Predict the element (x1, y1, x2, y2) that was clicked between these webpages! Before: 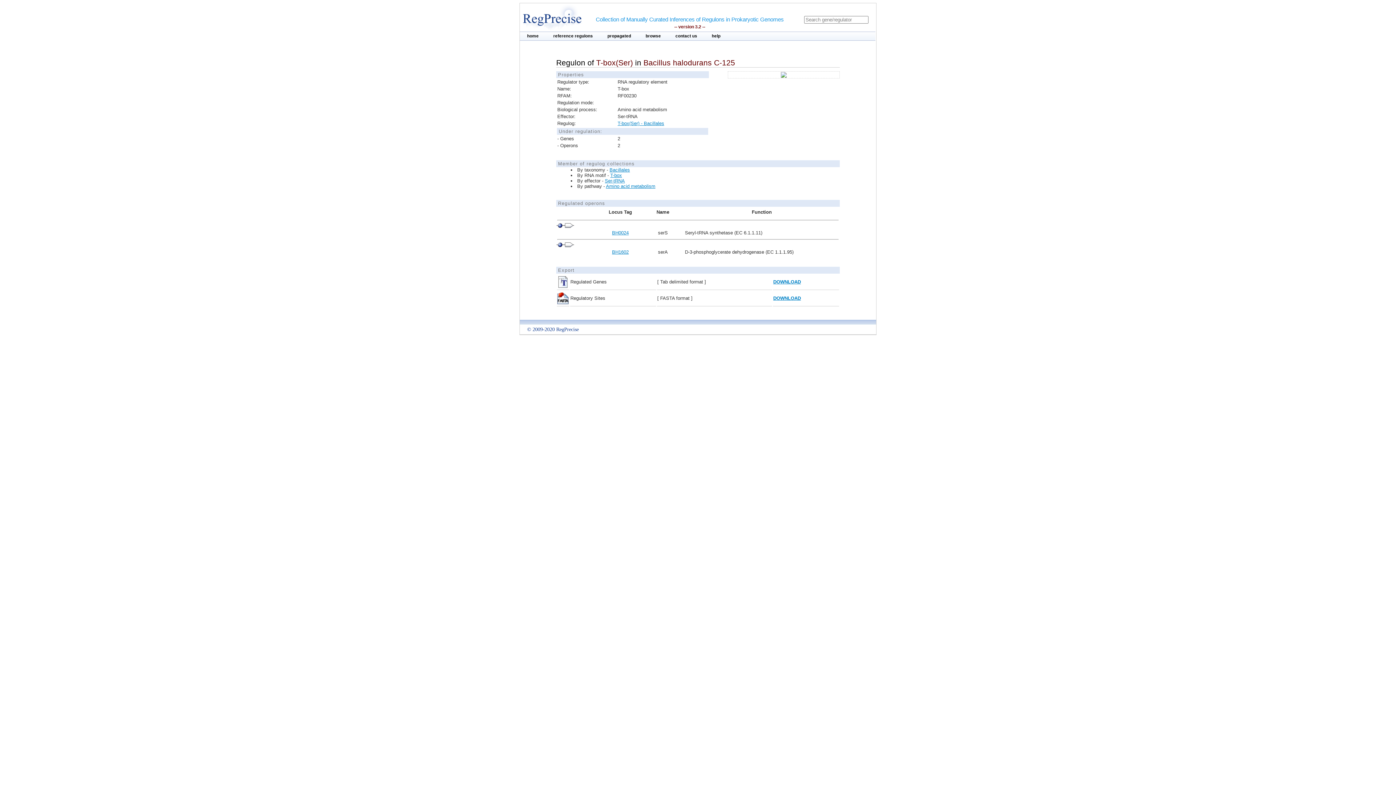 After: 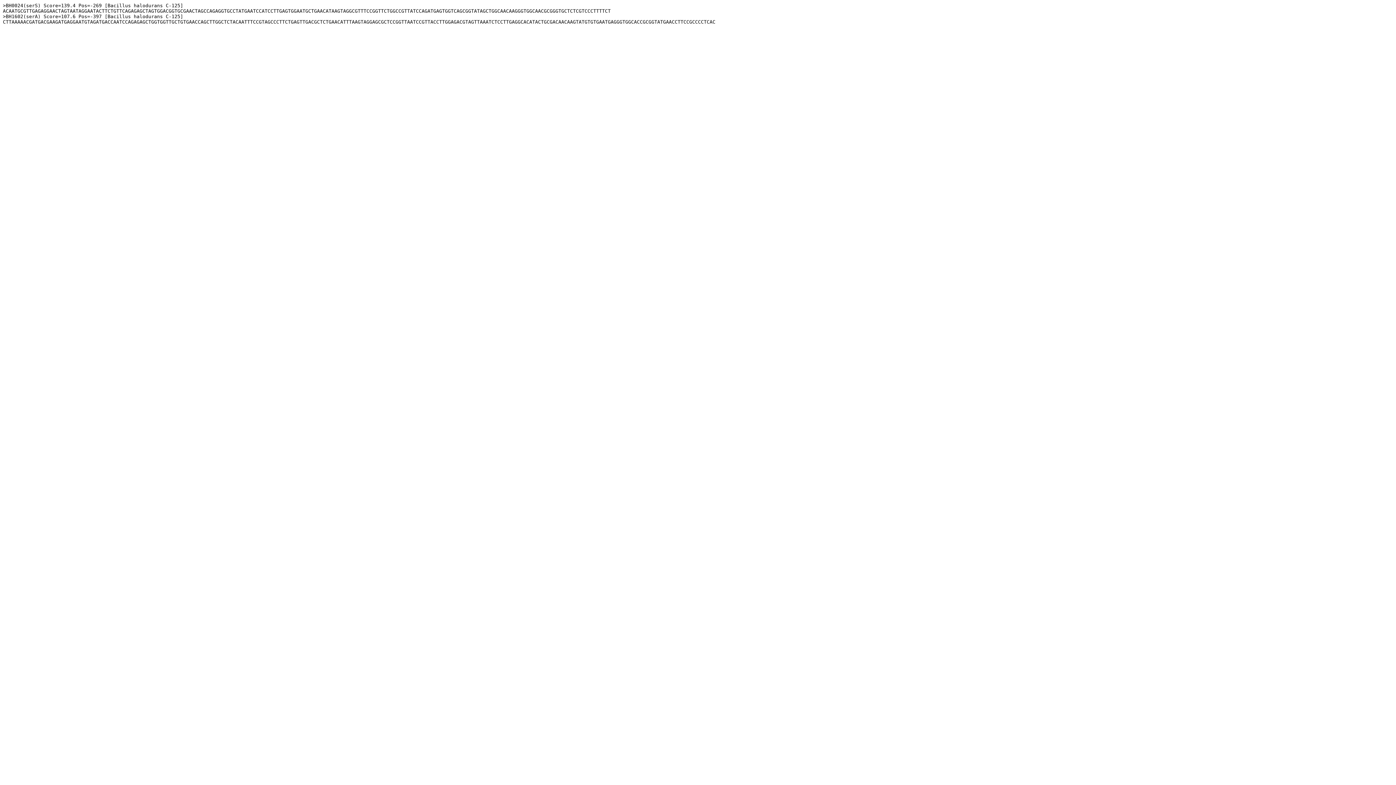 Action: label: DOWNLOAD bbox: (773, 295, 801, 301)